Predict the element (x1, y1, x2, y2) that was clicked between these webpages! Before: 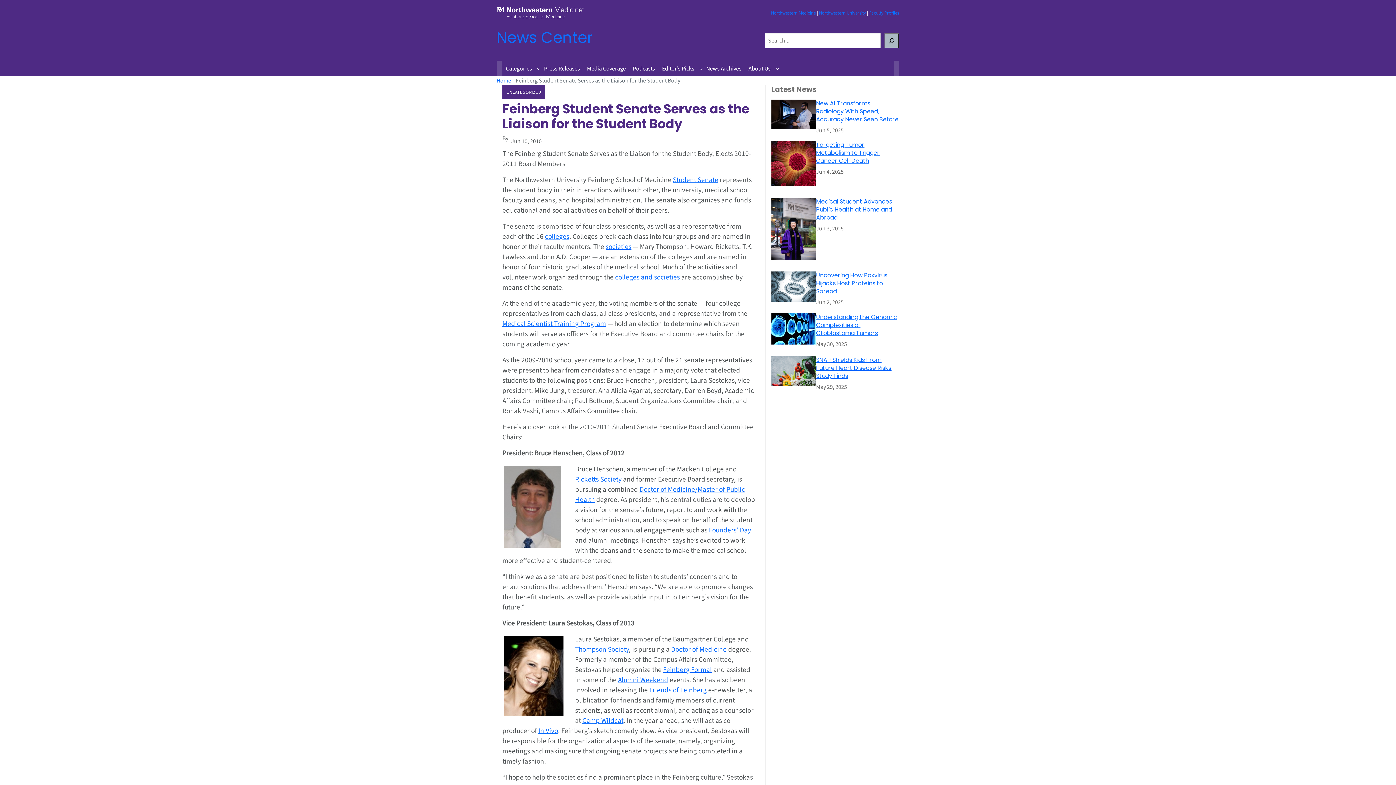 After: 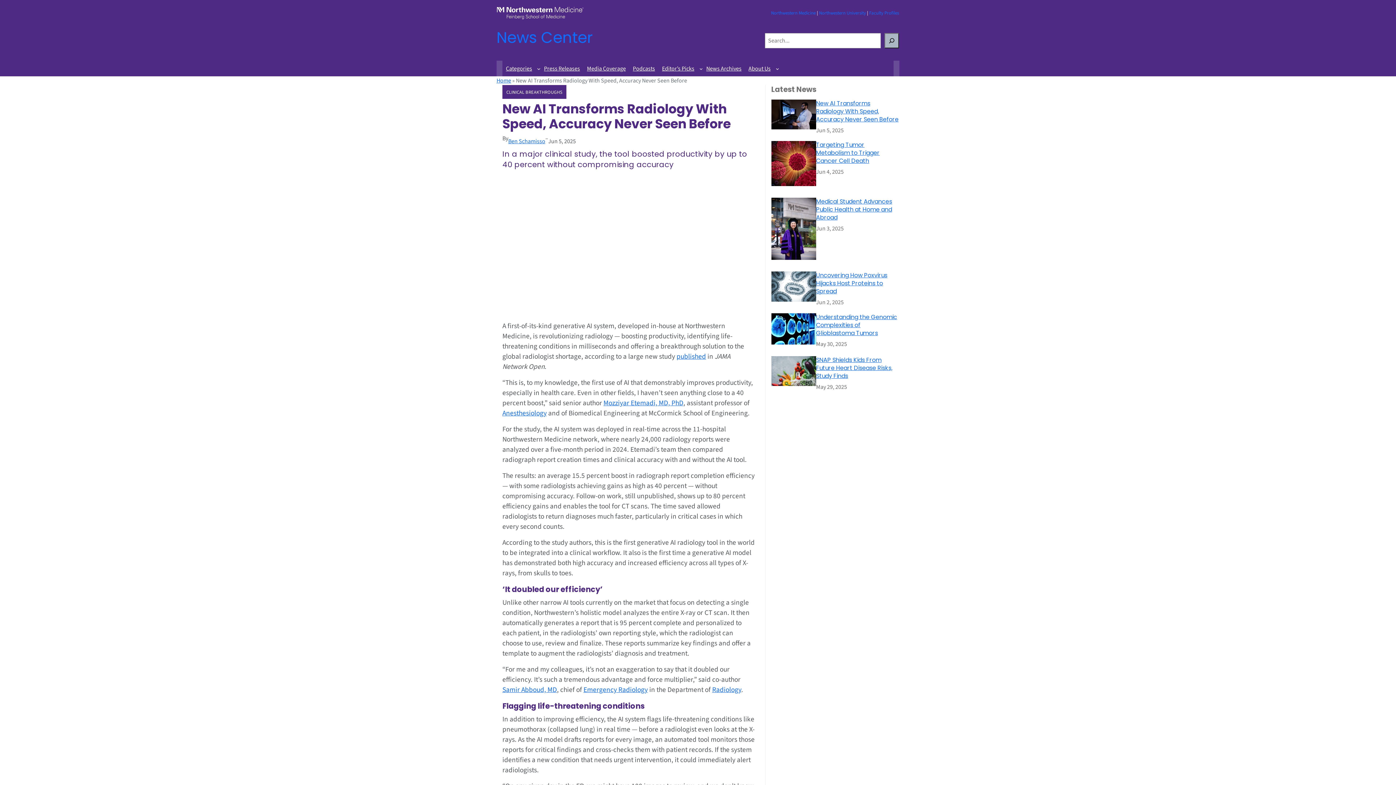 Action: bbox: (816, 99, 898, 123) label: New AI Transforms Radiology With Speed, Accuracy Never Seen Before